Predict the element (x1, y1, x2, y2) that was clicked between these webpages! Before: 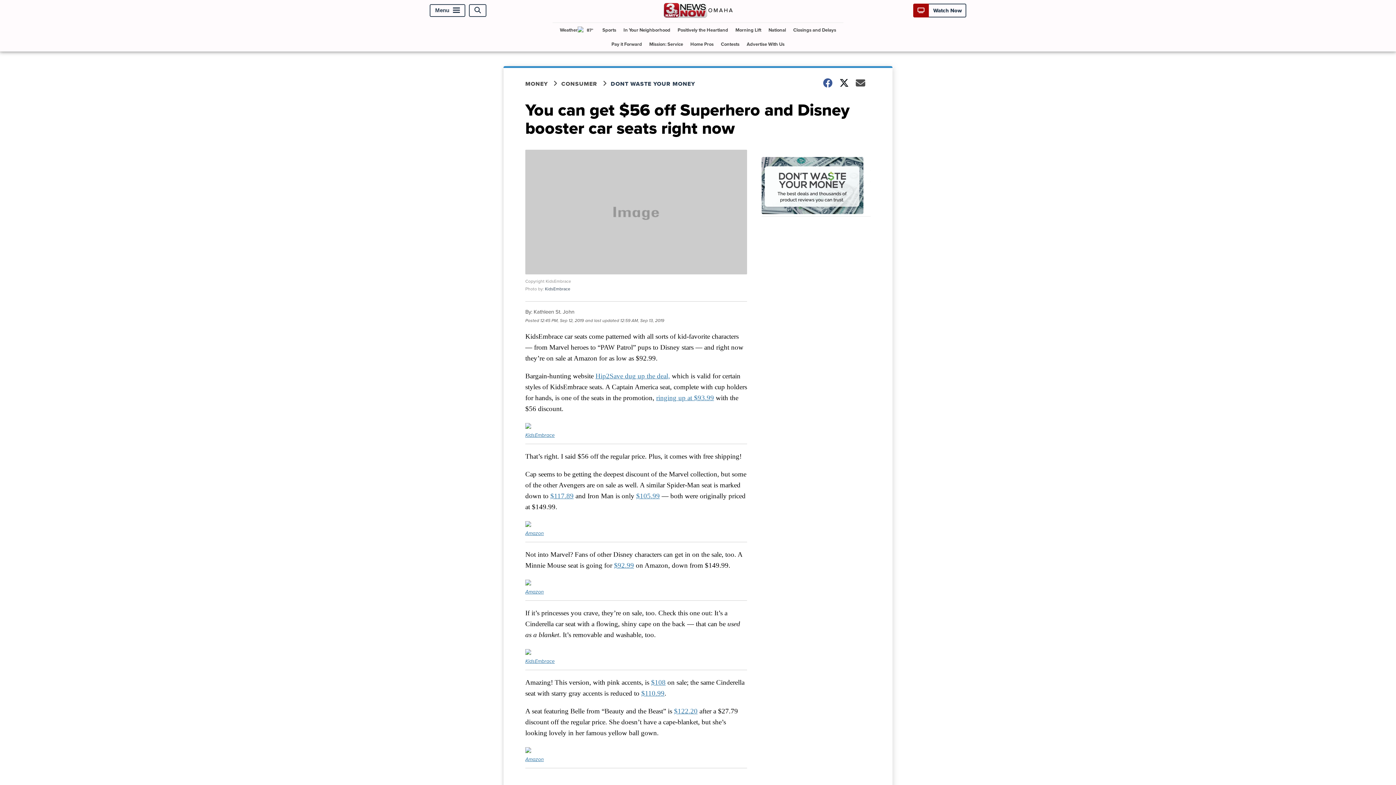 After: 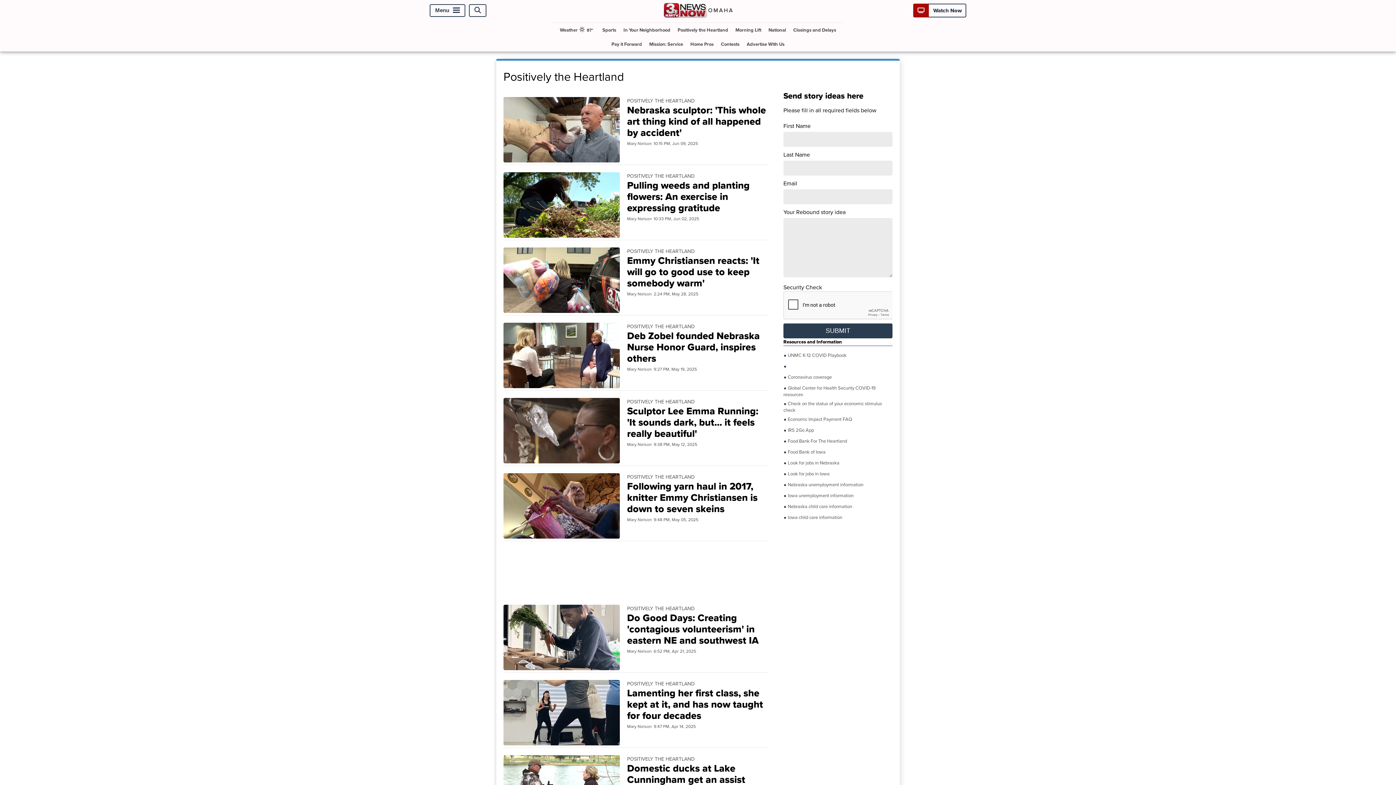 Action: bbox: (674, 22, 731, 37) label: Positively the Heartland